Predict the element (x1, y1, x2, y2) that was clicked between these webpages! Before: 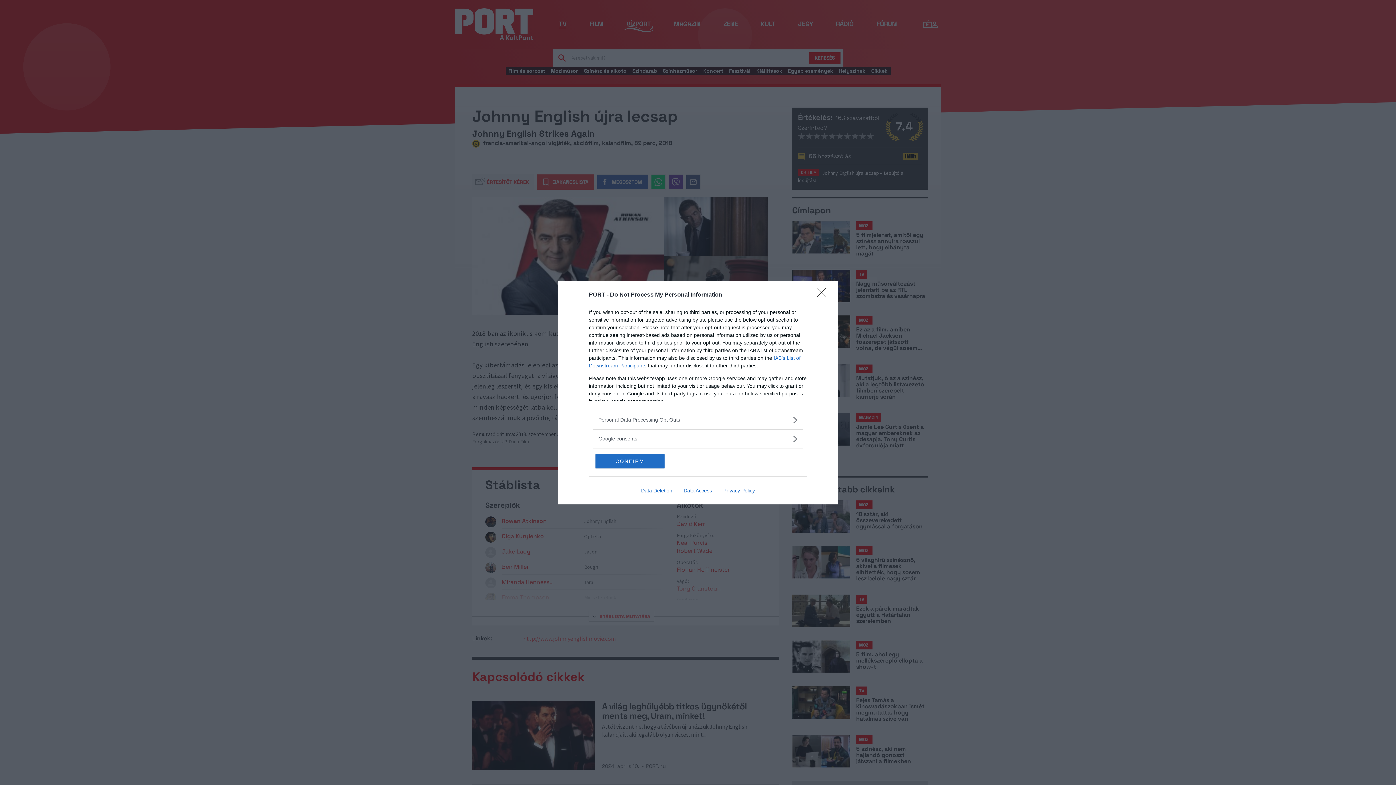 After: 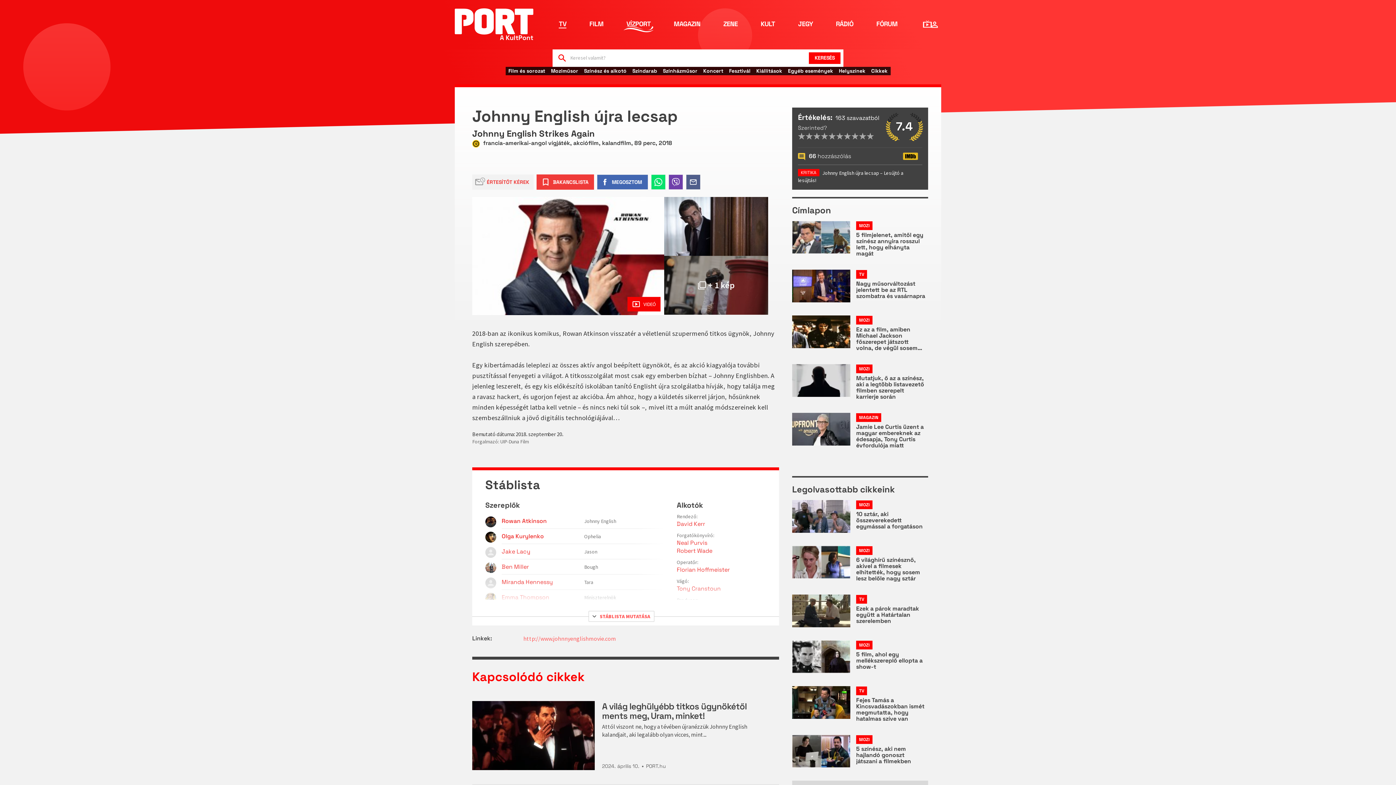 Action: label: Close bbox: (817, 288, 830, 302)